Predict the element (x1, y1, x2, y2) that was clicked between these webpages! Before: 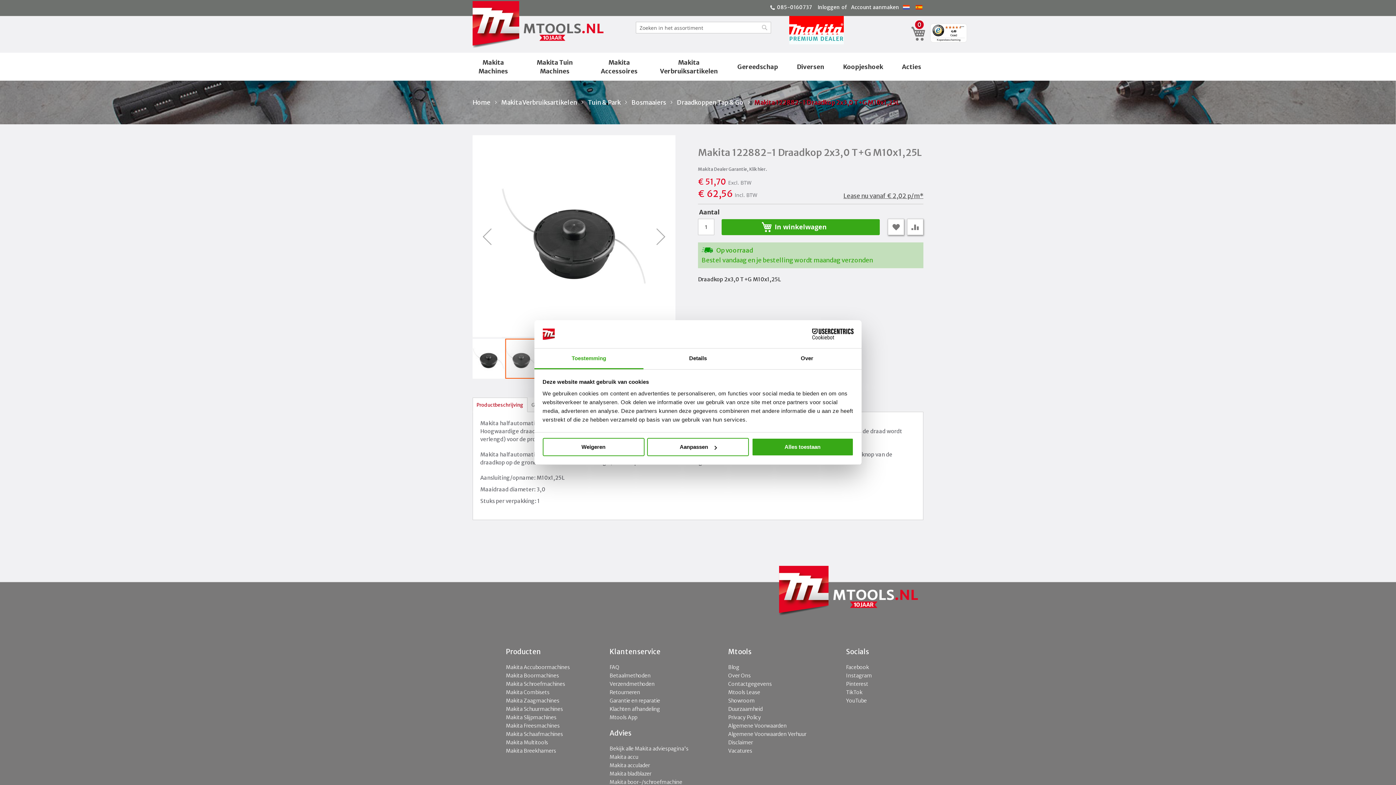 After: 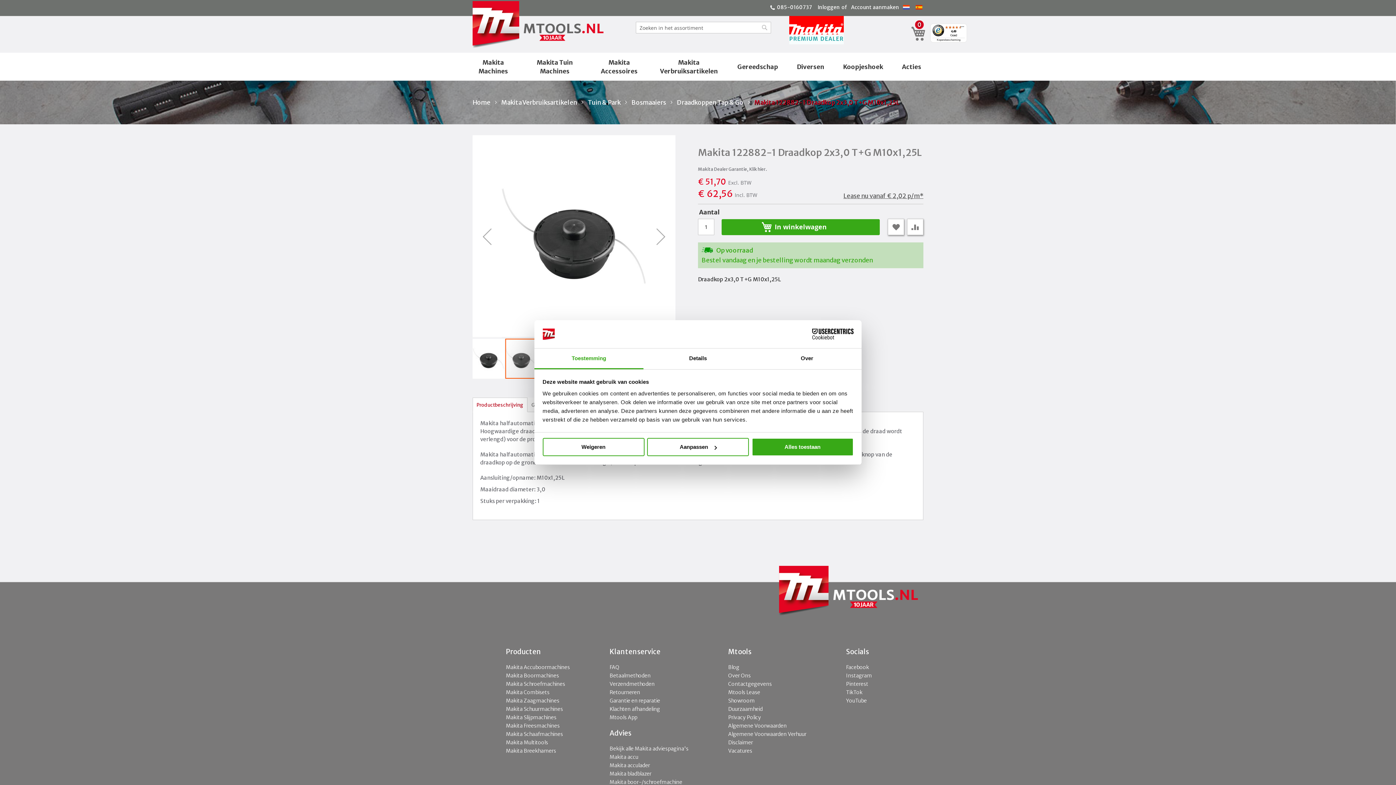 Action: label: 4,49

Goed

Kopersbescherming bbox: (930, 23, 967, 42)